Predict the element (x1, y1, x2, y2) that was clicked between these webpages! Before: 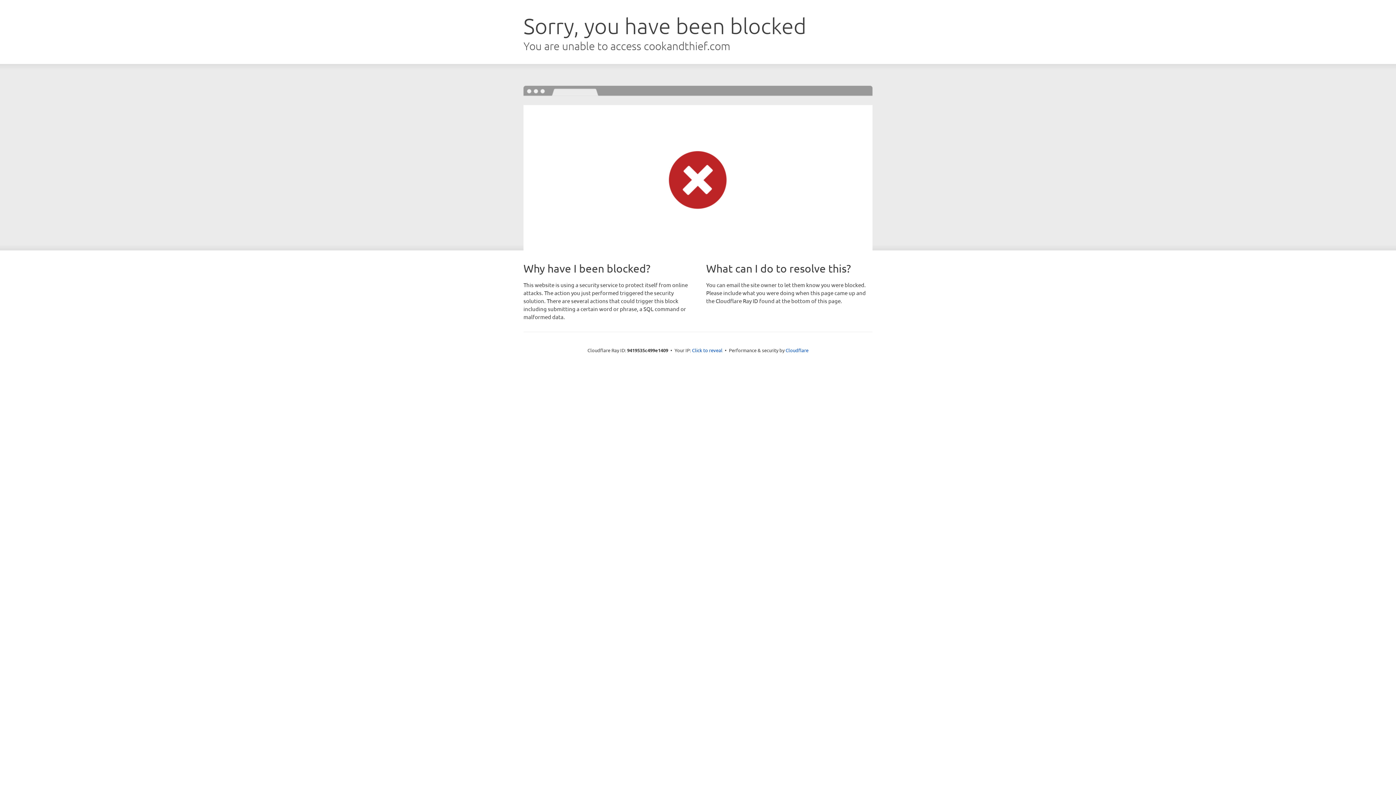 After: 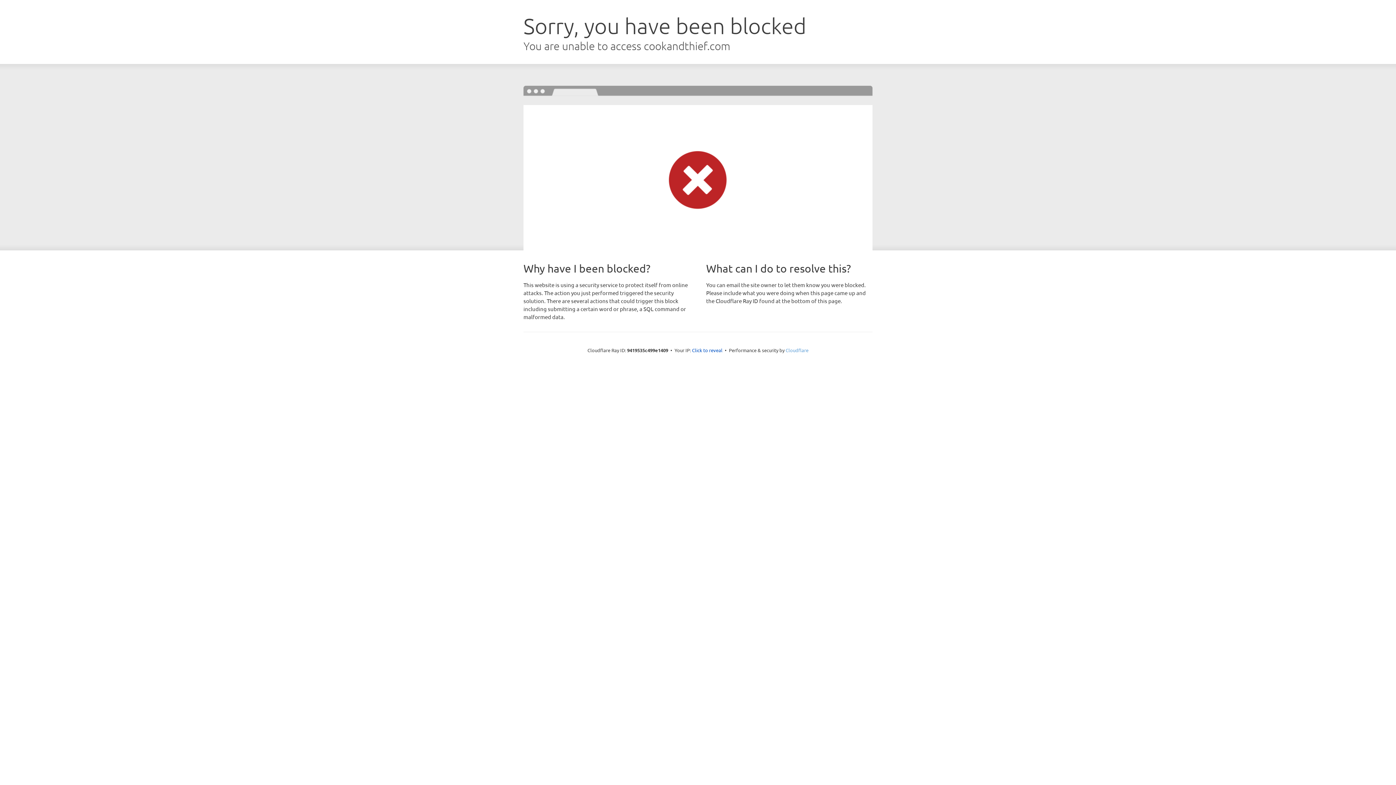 Action: bbox: (785, 347, 808, 353) label: Cloudflare